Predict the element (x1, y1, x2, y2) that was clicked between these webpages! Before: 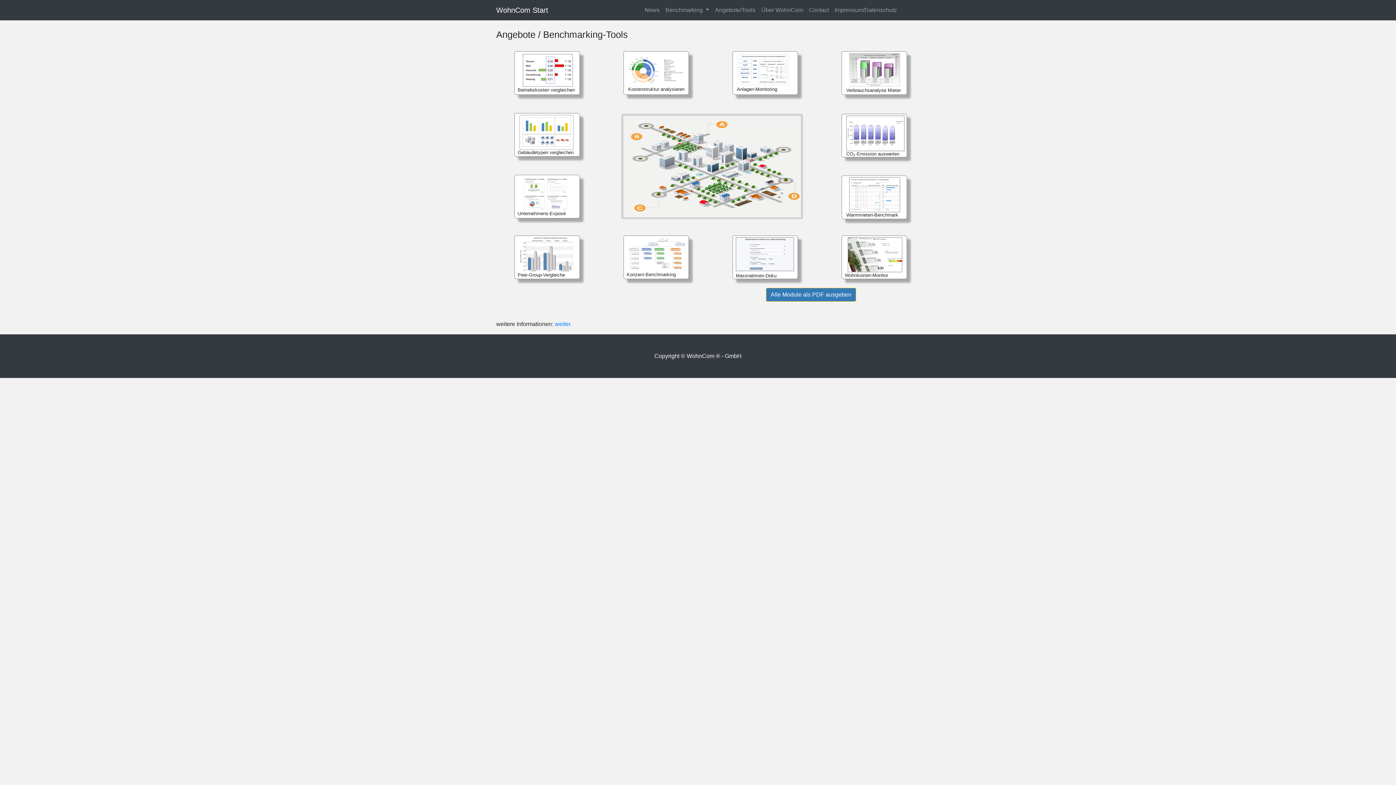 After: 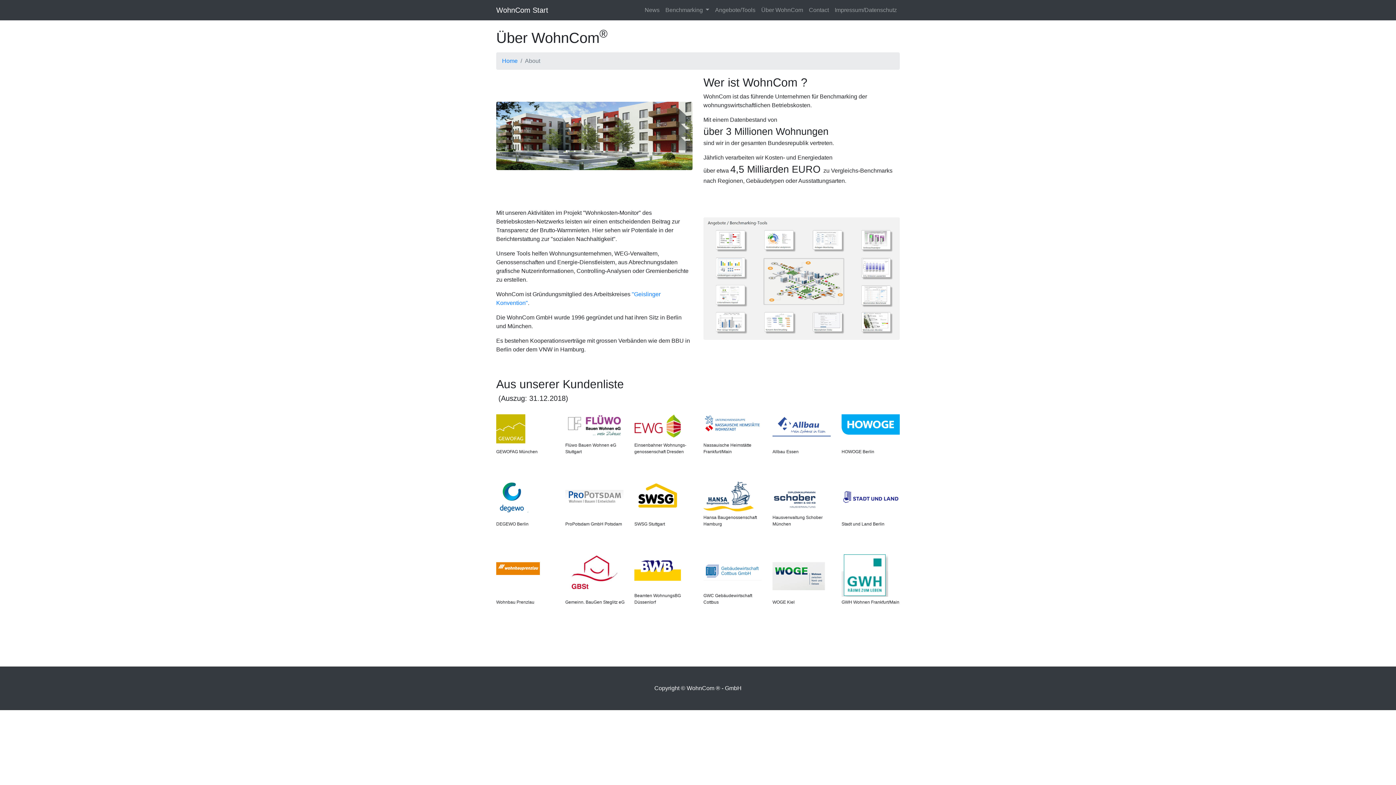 Action: bbox: (758, 2, 806, 17) label: Über WohnCom